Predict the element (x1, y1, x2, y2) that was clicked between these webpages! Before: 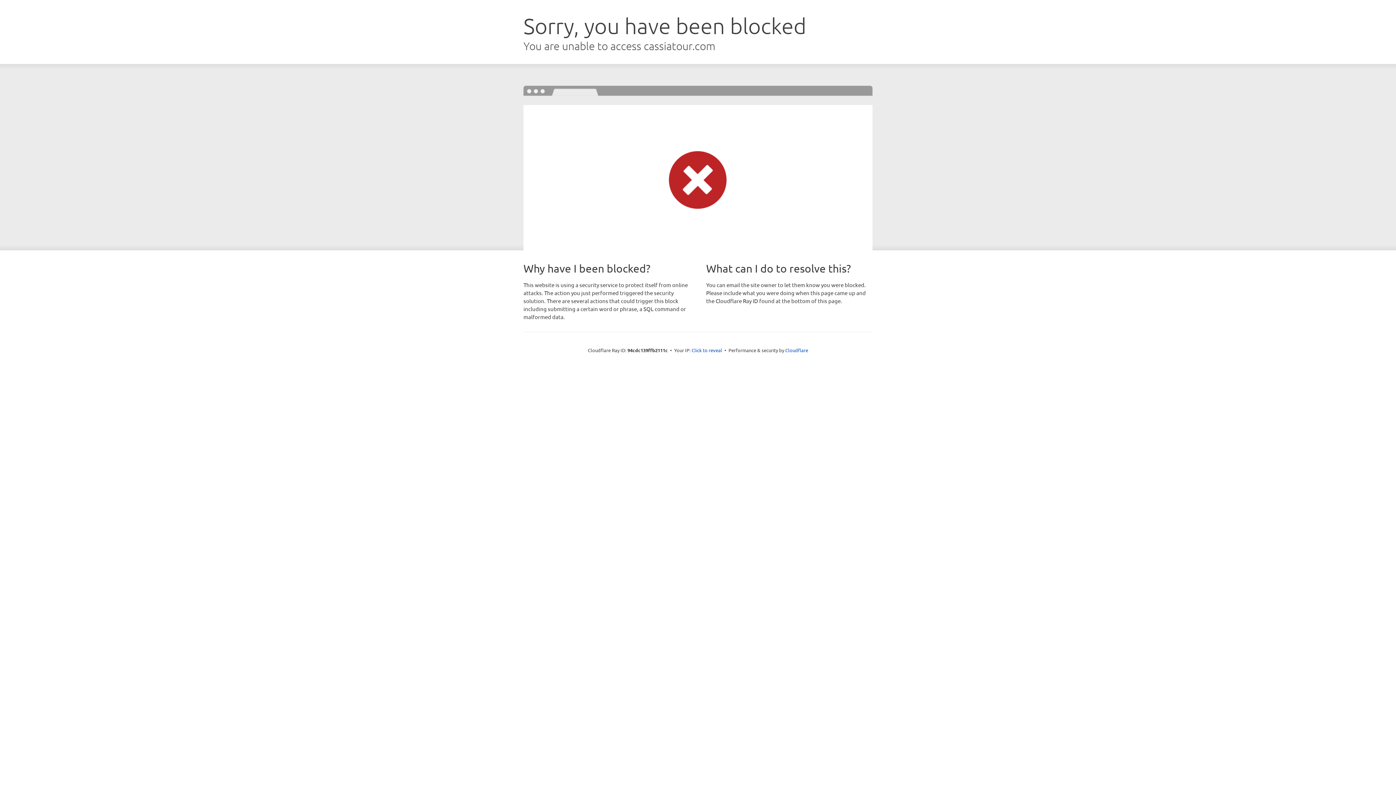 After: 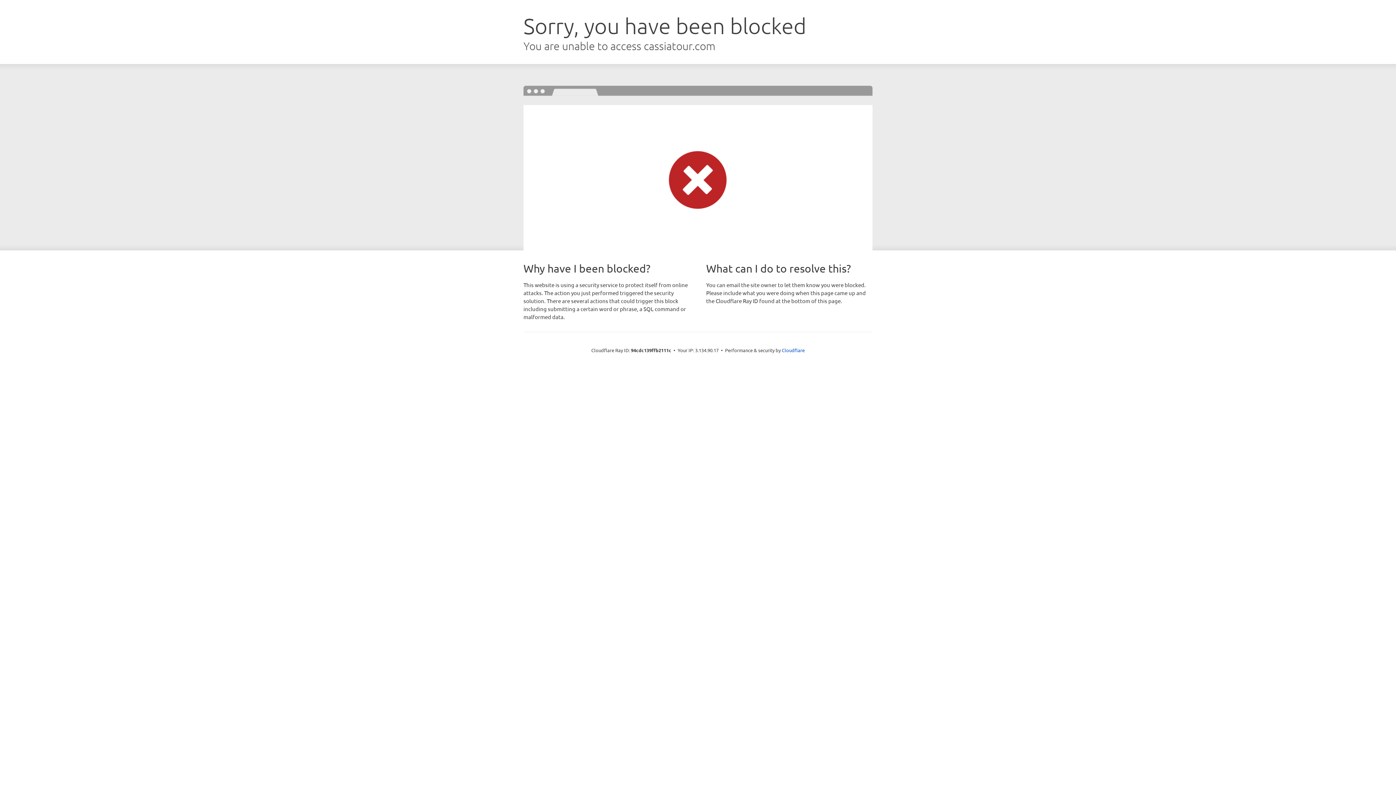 Action: bbox: (691, 346, 722, 353) label: Click to reveal